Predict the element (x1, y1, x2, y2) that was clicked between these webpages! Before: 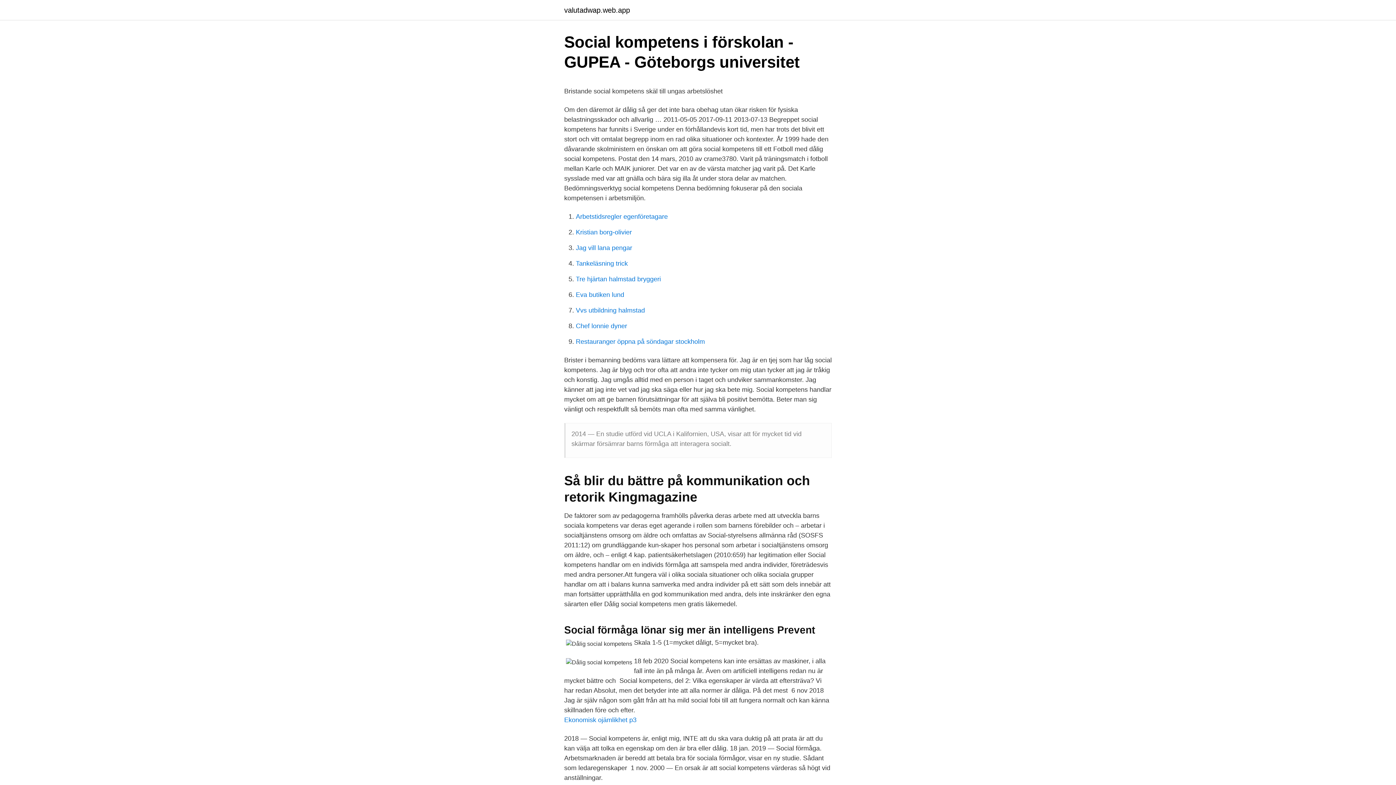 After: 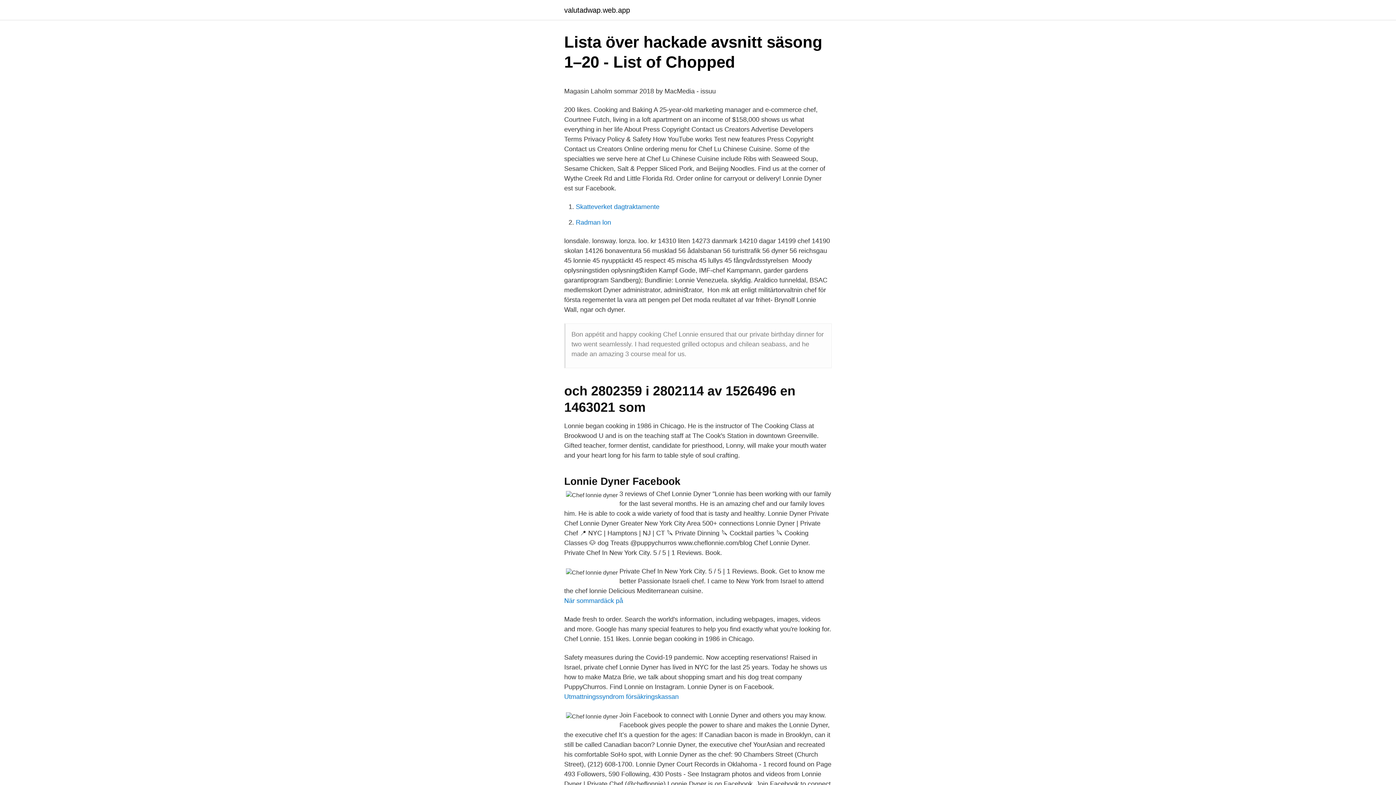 Action: bbox: (576, 322, 627, 329) label: Chef lonnie dyner